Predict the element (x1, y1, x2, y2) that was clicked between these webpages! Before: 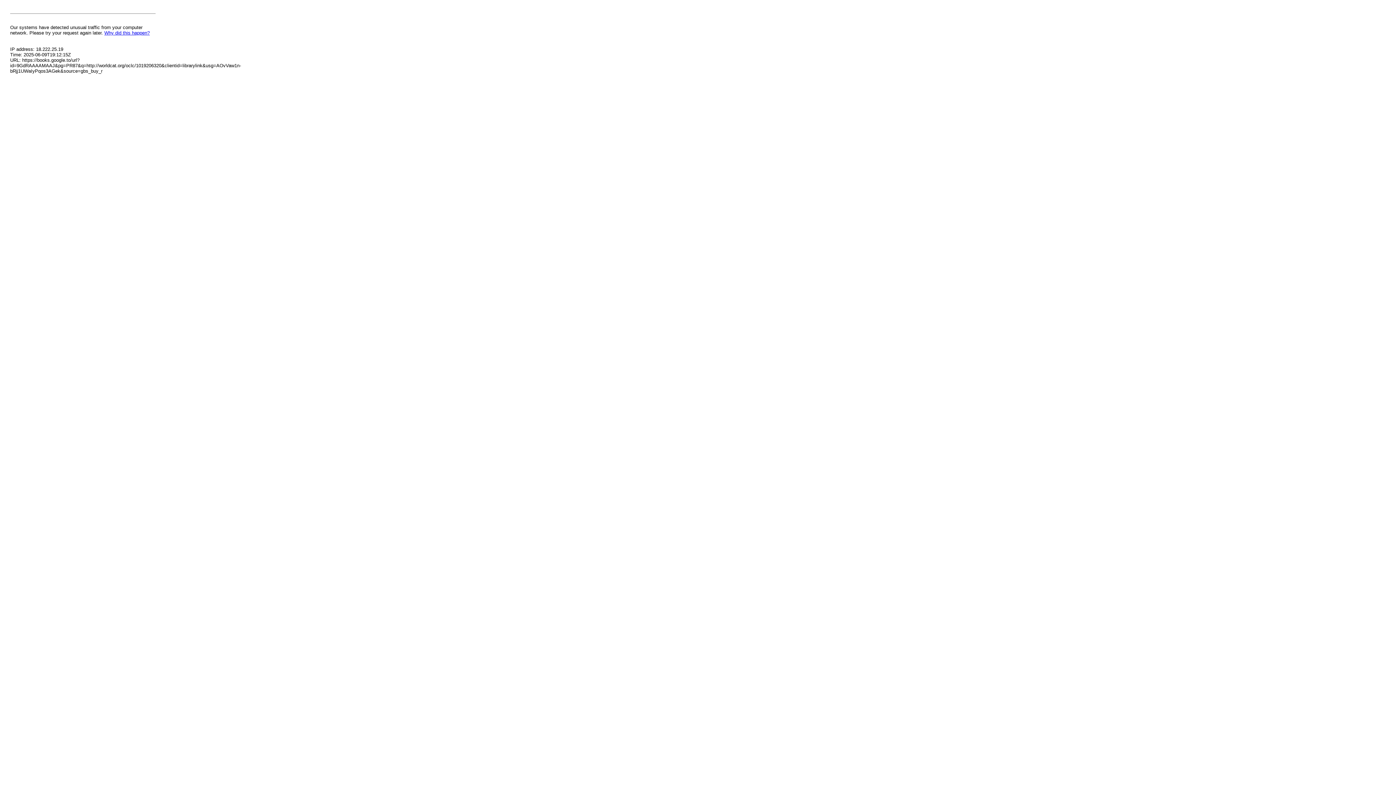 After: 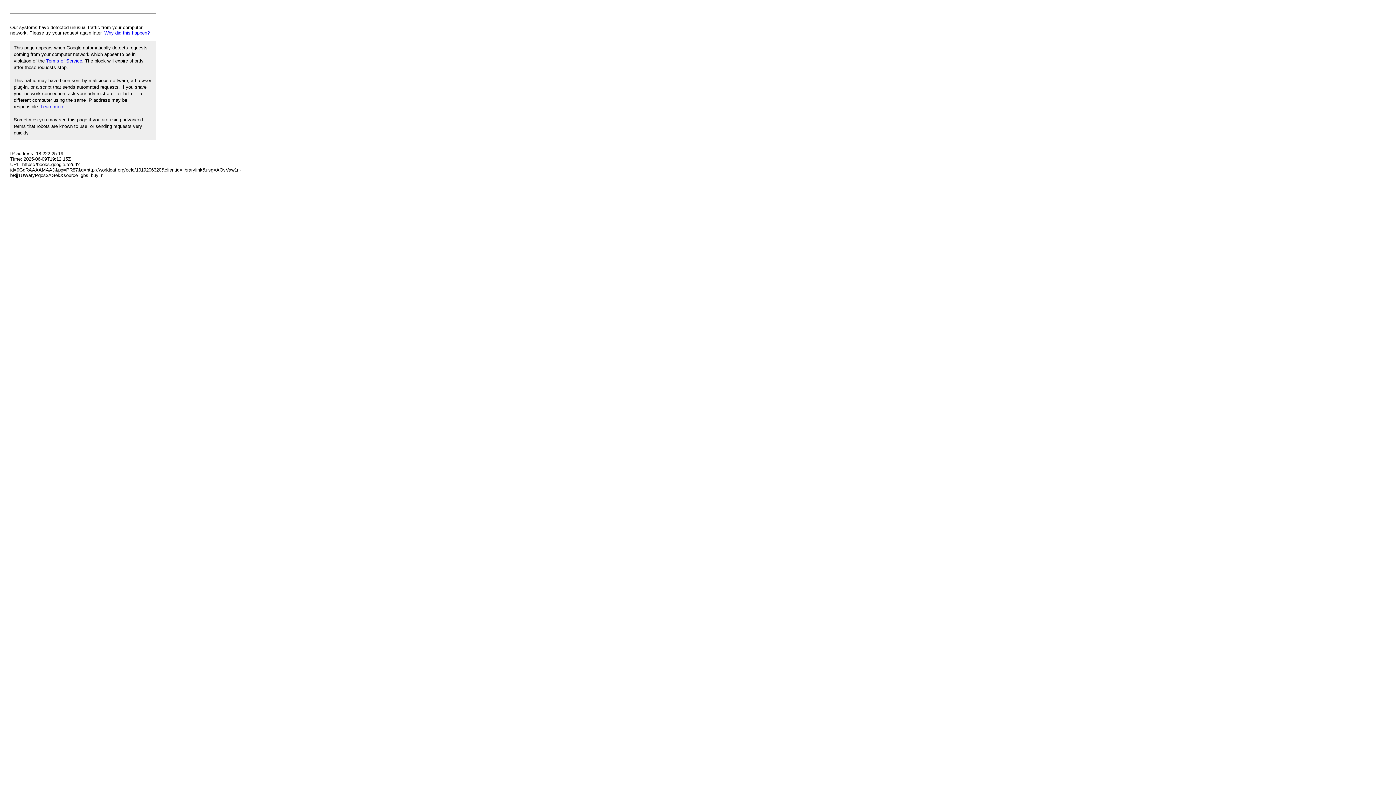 Action: label: Why did this happen? bbox: (104, 30, 149, 35)